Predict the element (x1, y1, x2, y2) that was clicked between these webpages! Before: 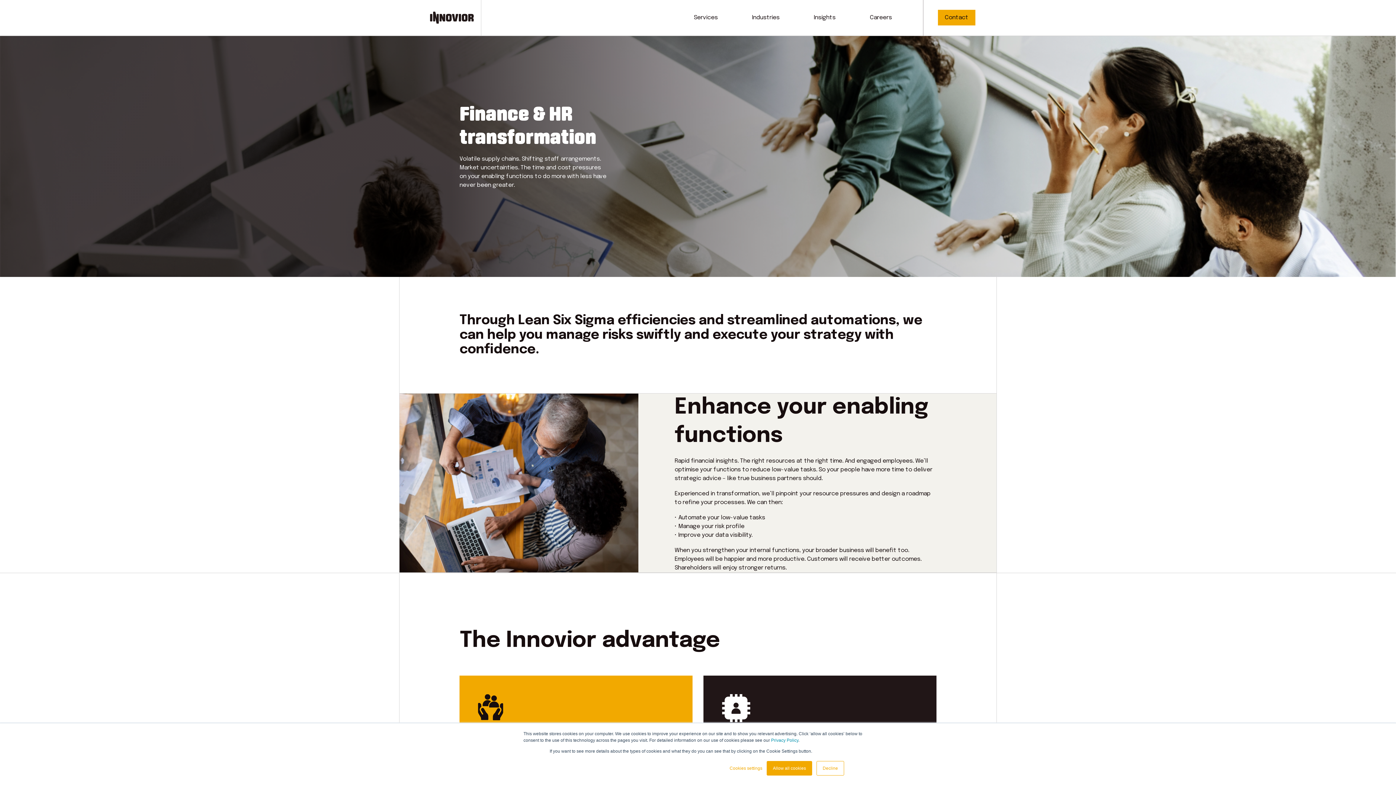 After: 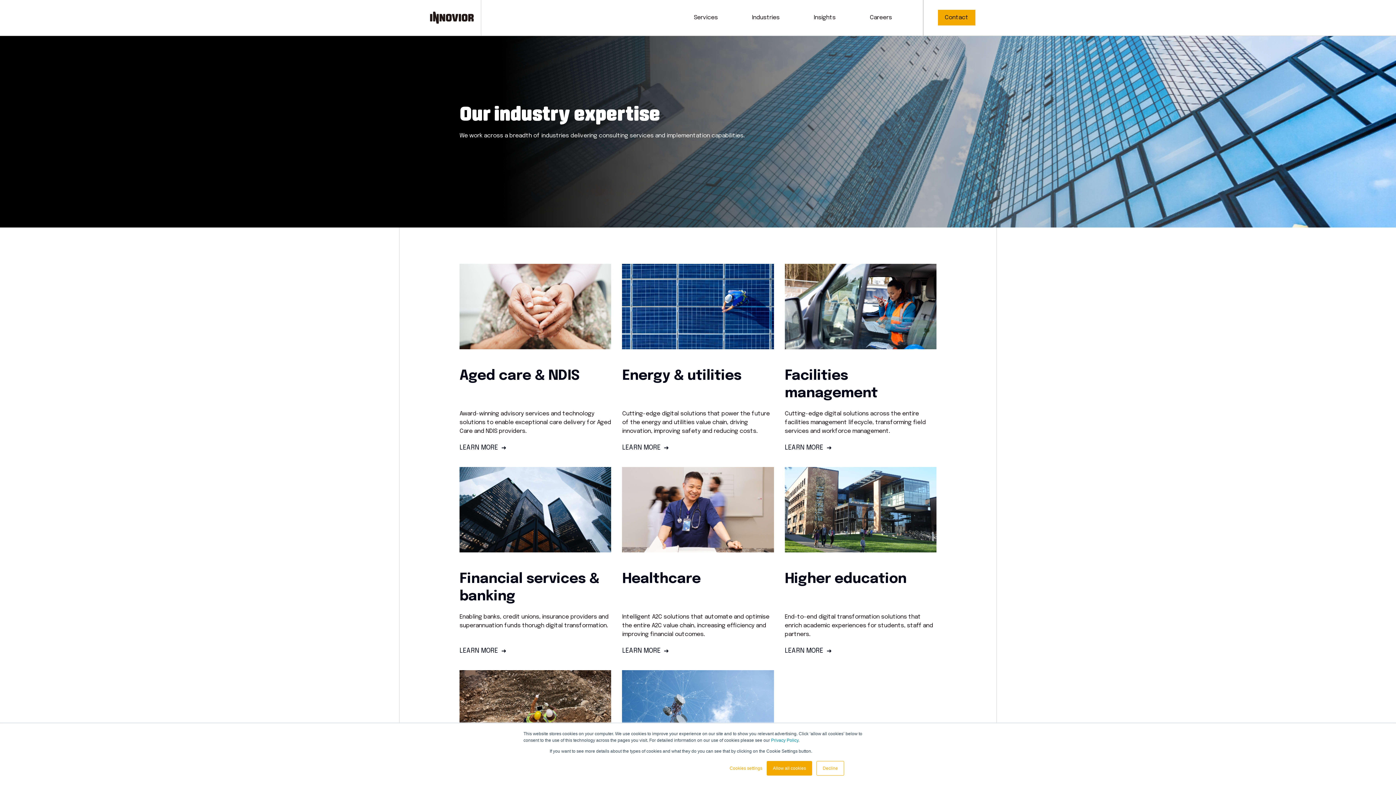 Action: label: Industries bbox: (735, 0, 796, 35)